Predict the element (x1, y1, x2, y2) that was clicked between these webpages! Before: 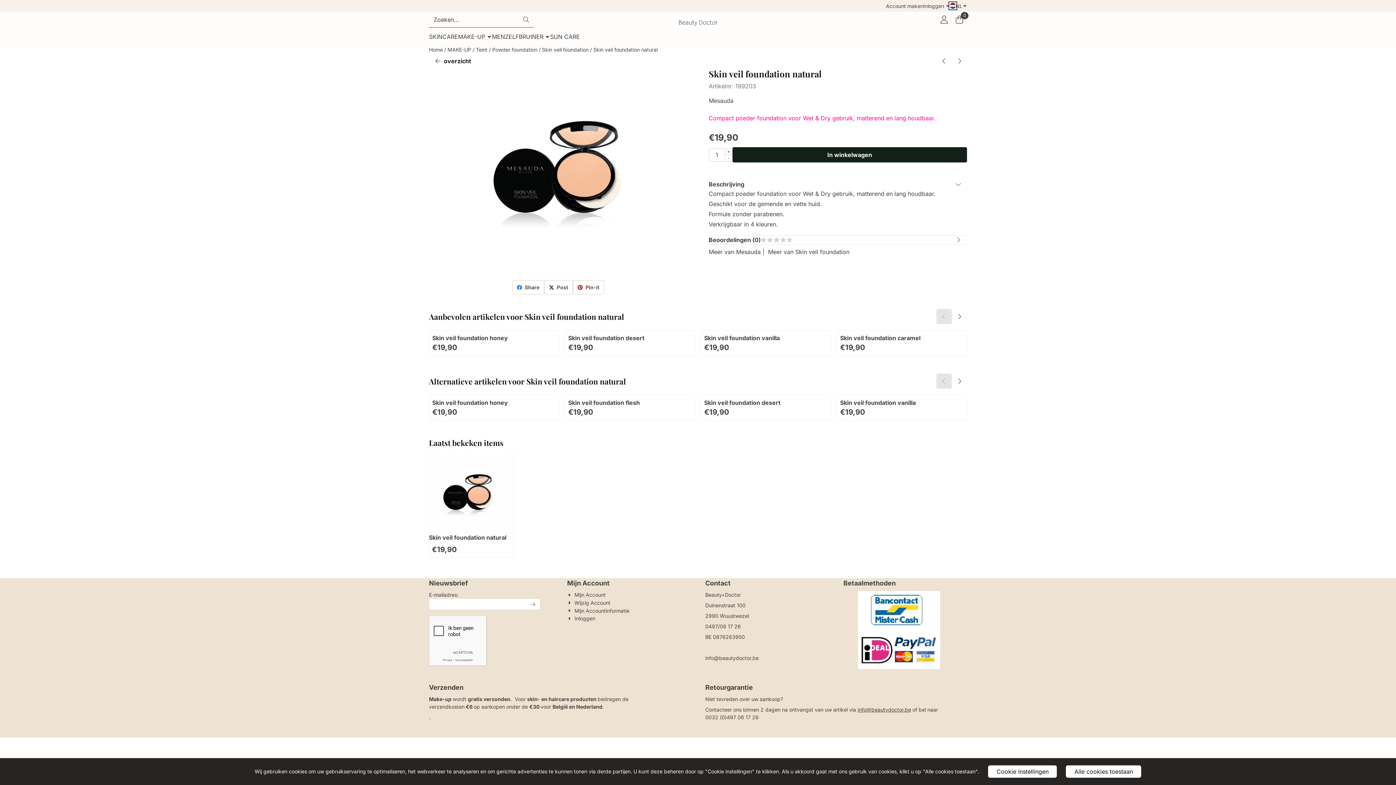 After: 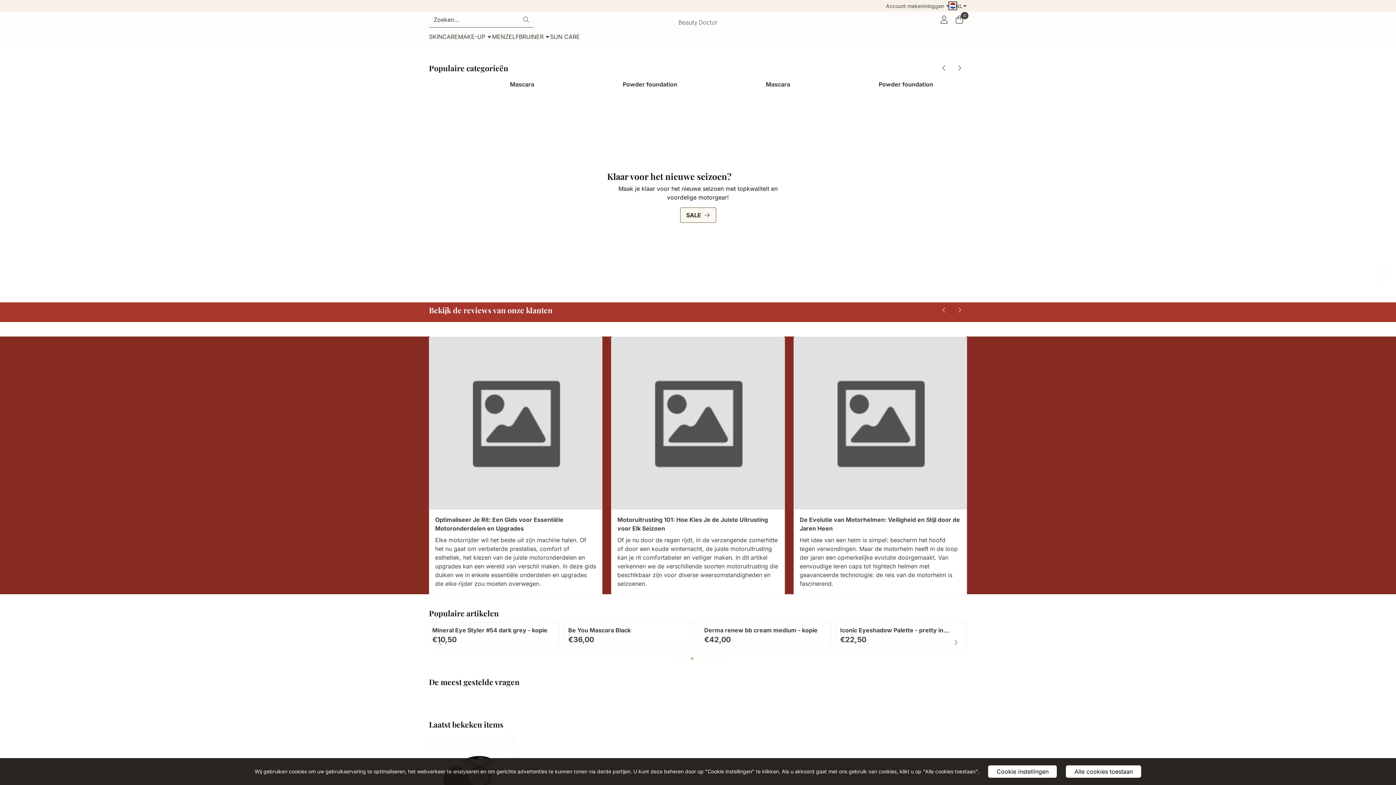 Action: bbox: (675, 11, 720, 27)